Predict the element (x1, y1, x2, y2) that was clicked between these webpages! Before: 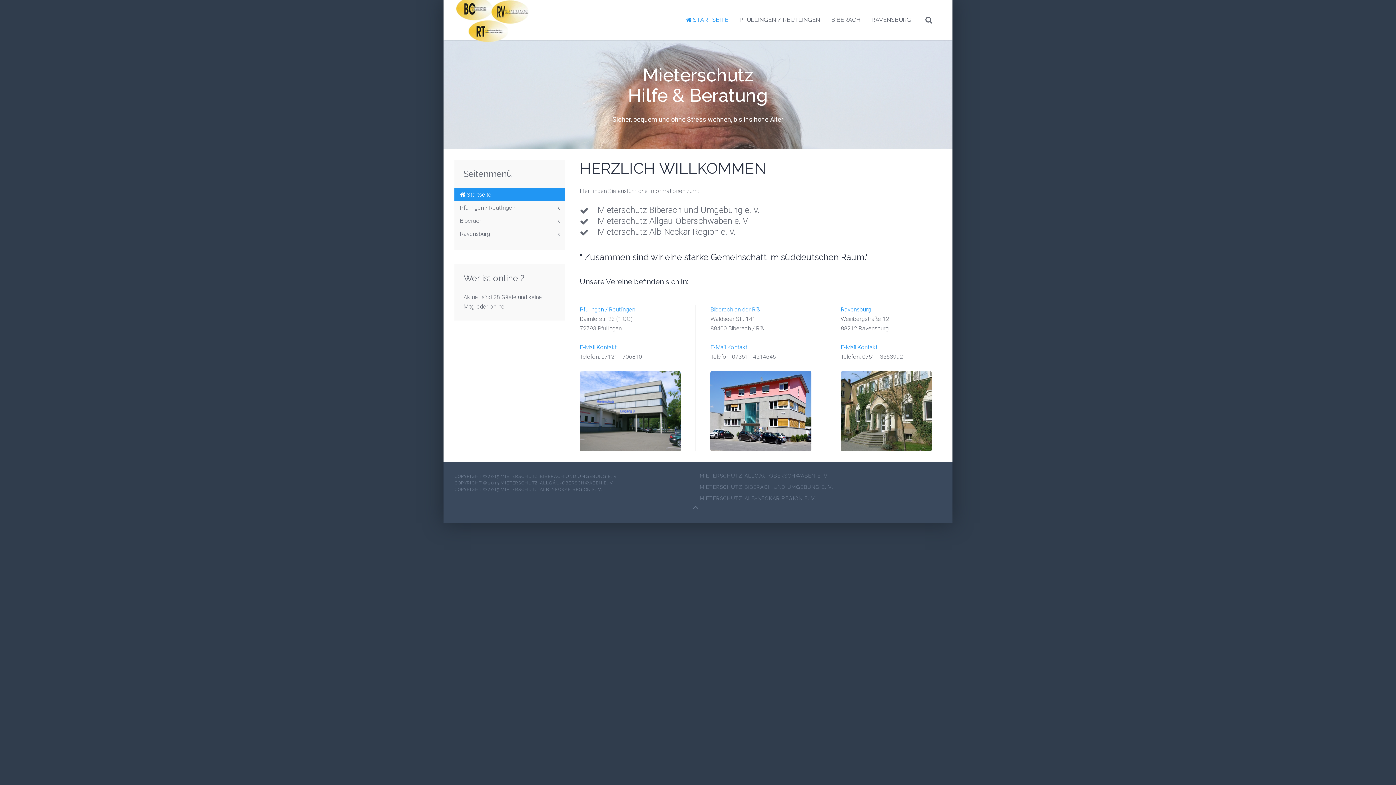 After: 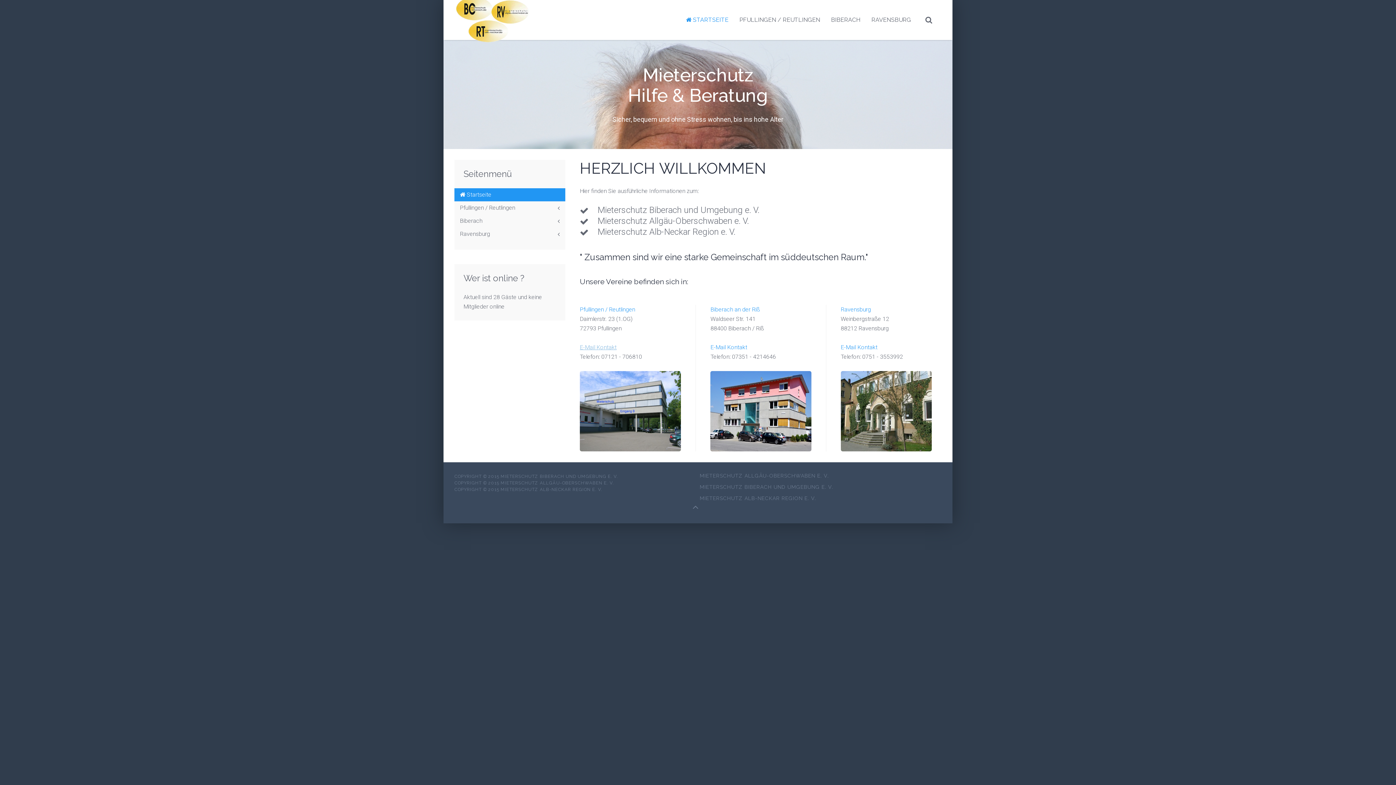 Action: bbox: (580, 344, 616, 350) label: E-Mail Kontakt